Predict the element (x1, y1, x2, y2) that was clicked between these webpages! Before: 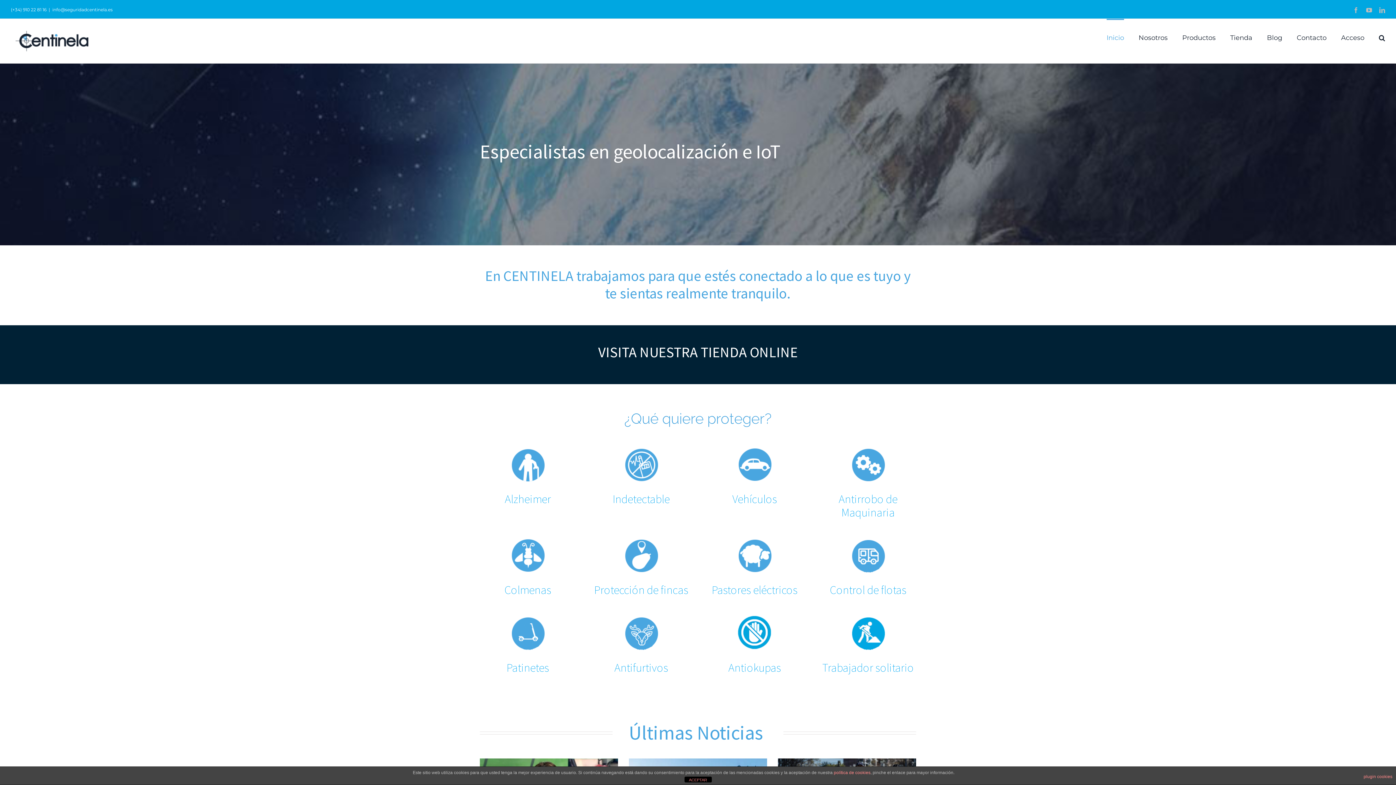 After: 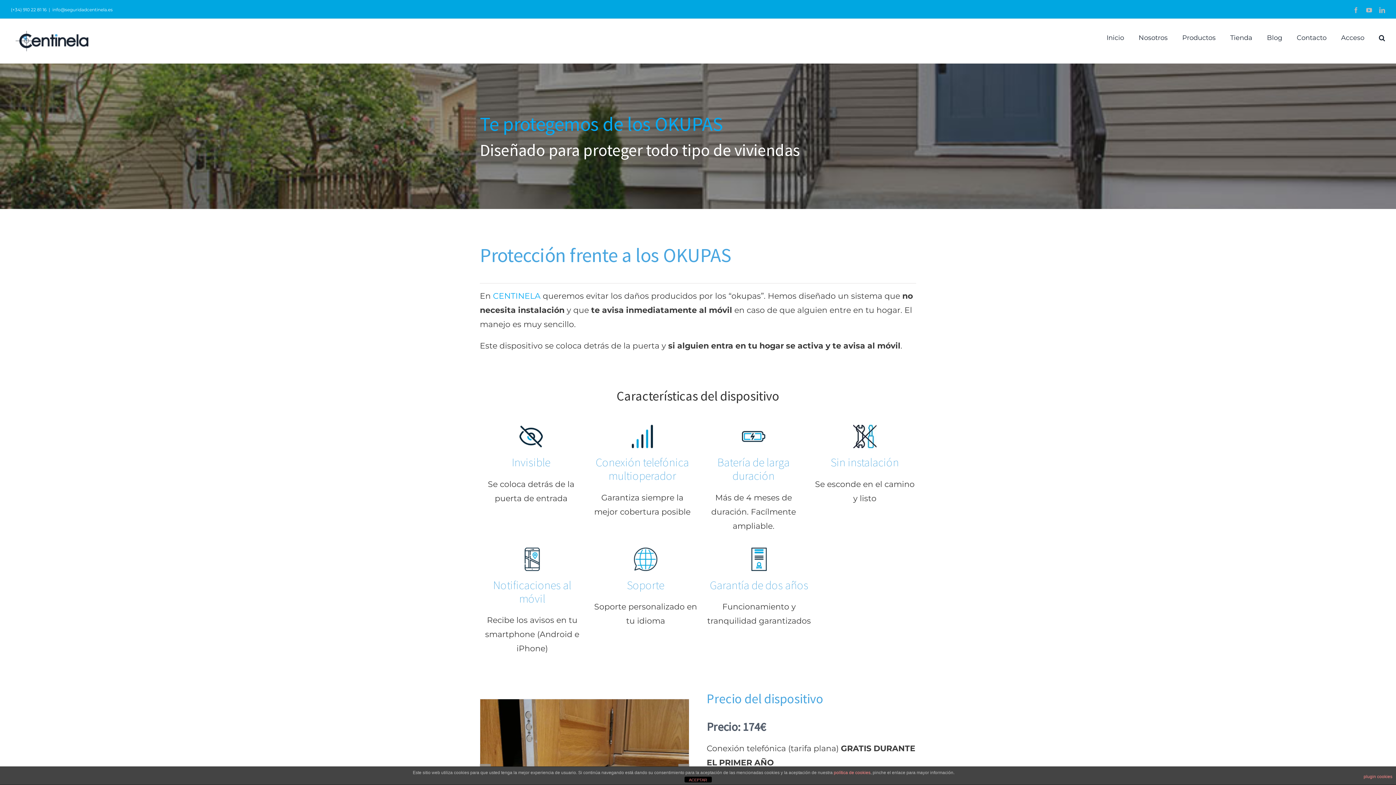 Action: label: antiokupas bbox: (734, 607, 774, 616)